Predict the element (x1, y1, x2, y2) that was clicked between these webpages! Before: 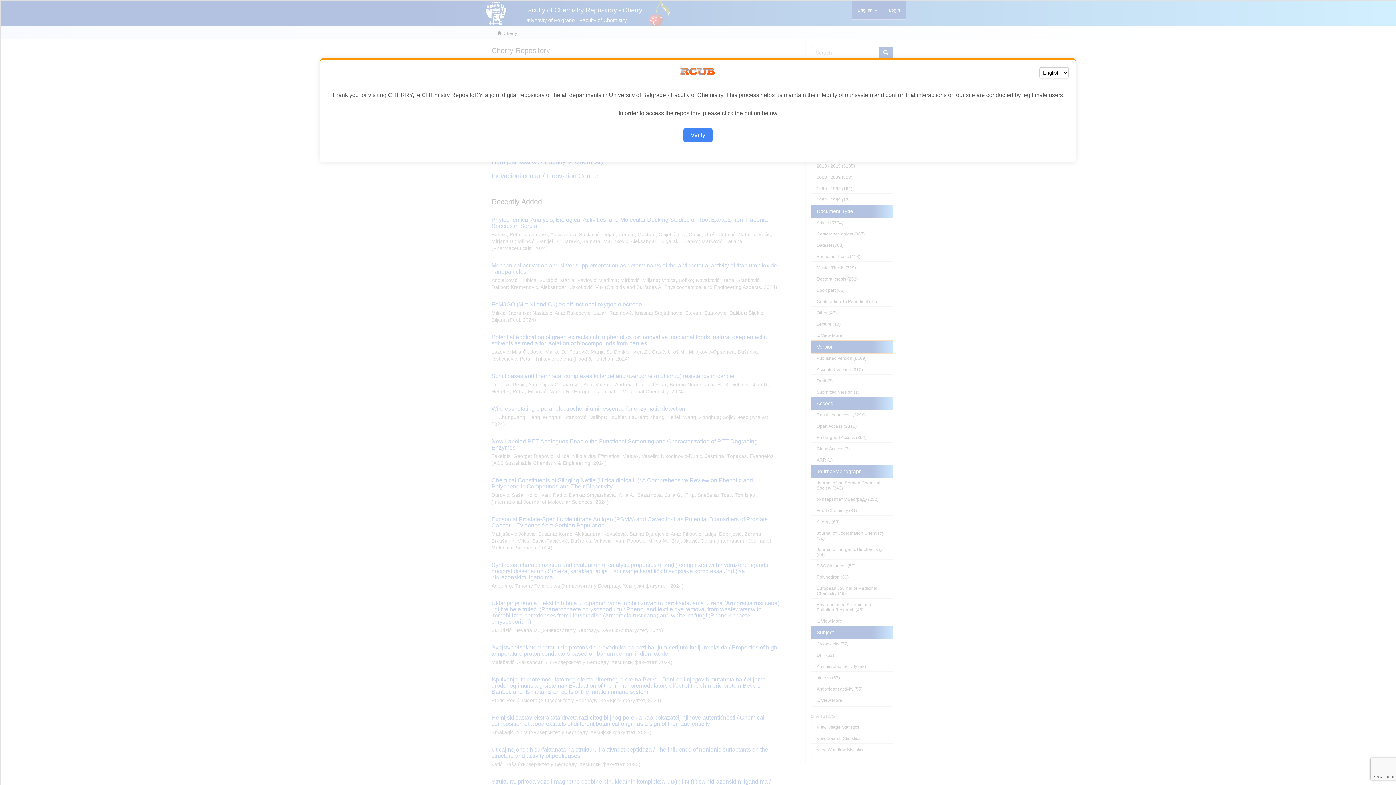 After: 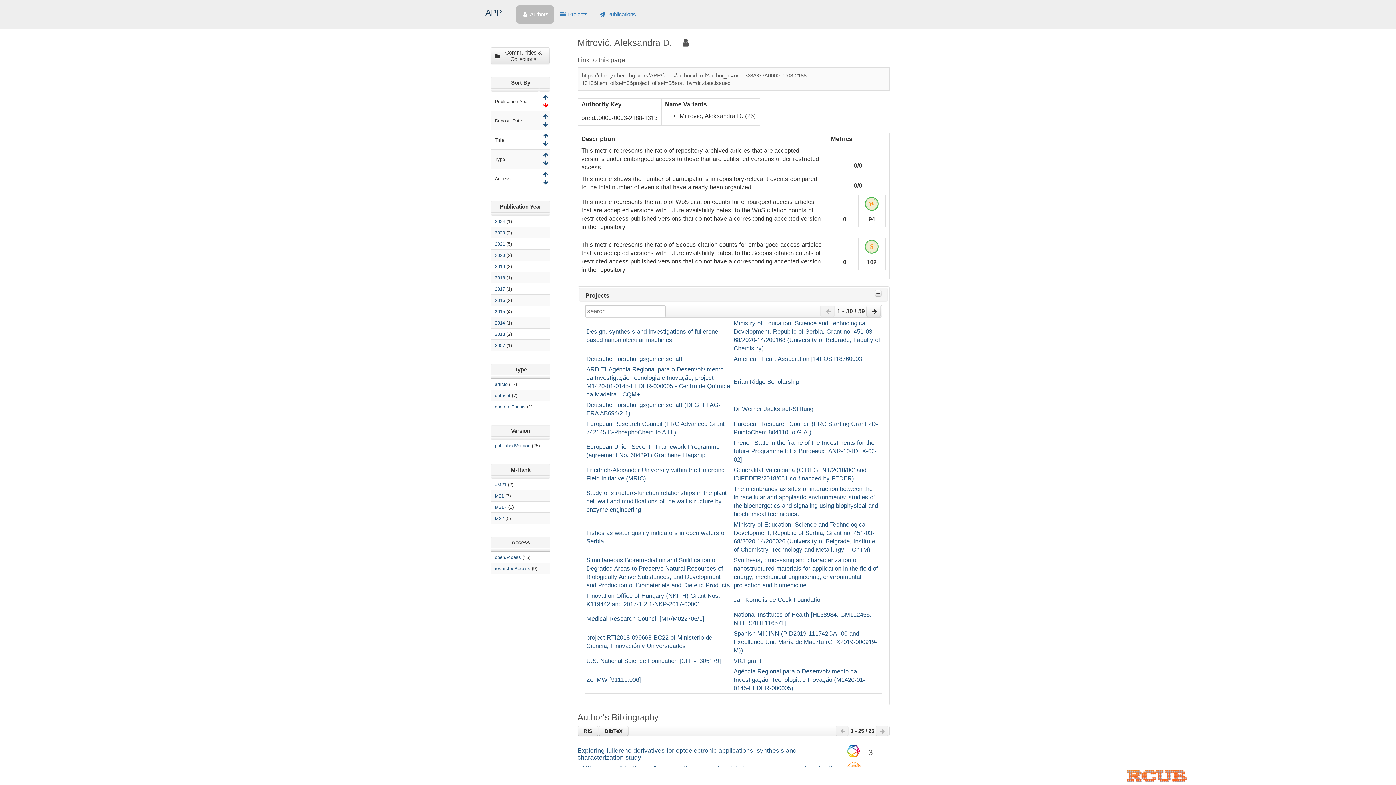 Action: bbox: (683, 128, 712, 142) label: Verify